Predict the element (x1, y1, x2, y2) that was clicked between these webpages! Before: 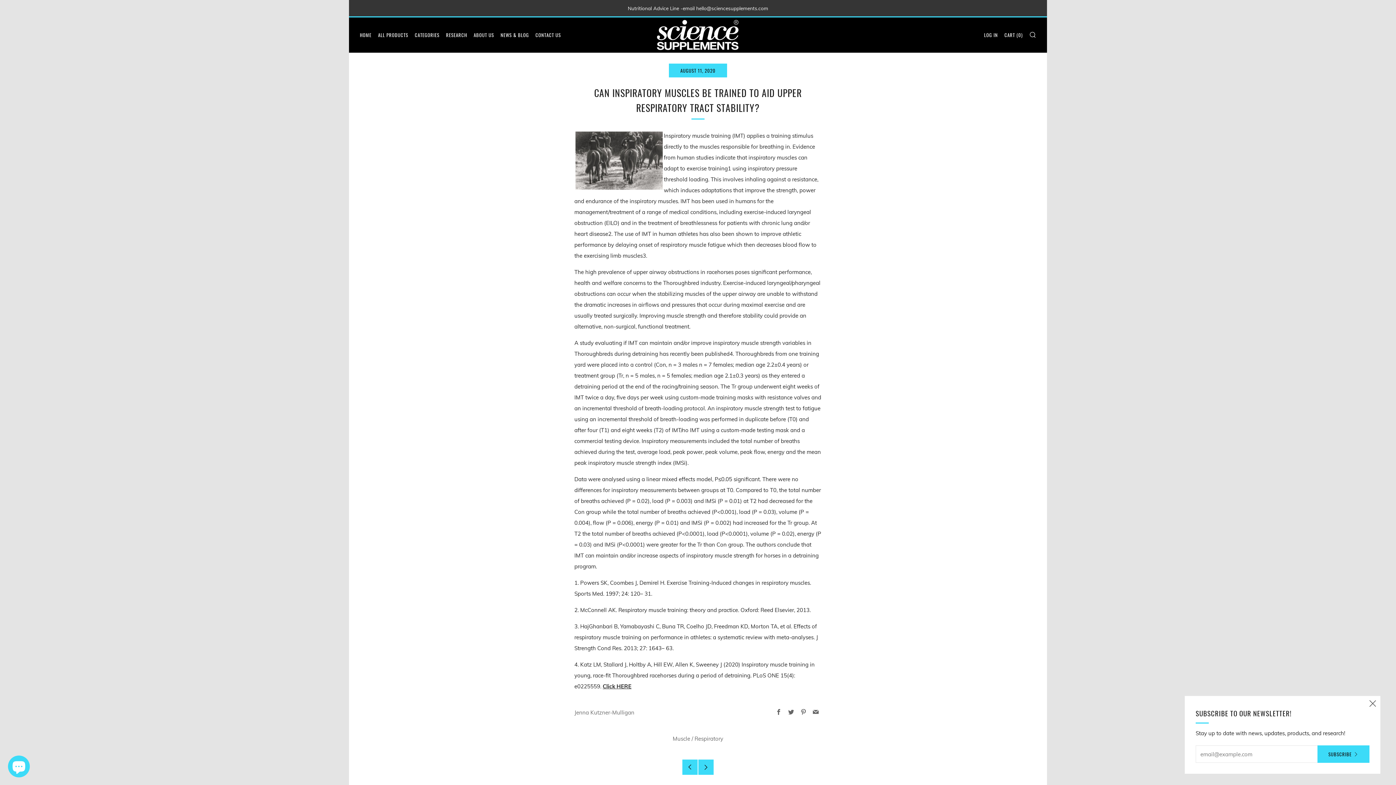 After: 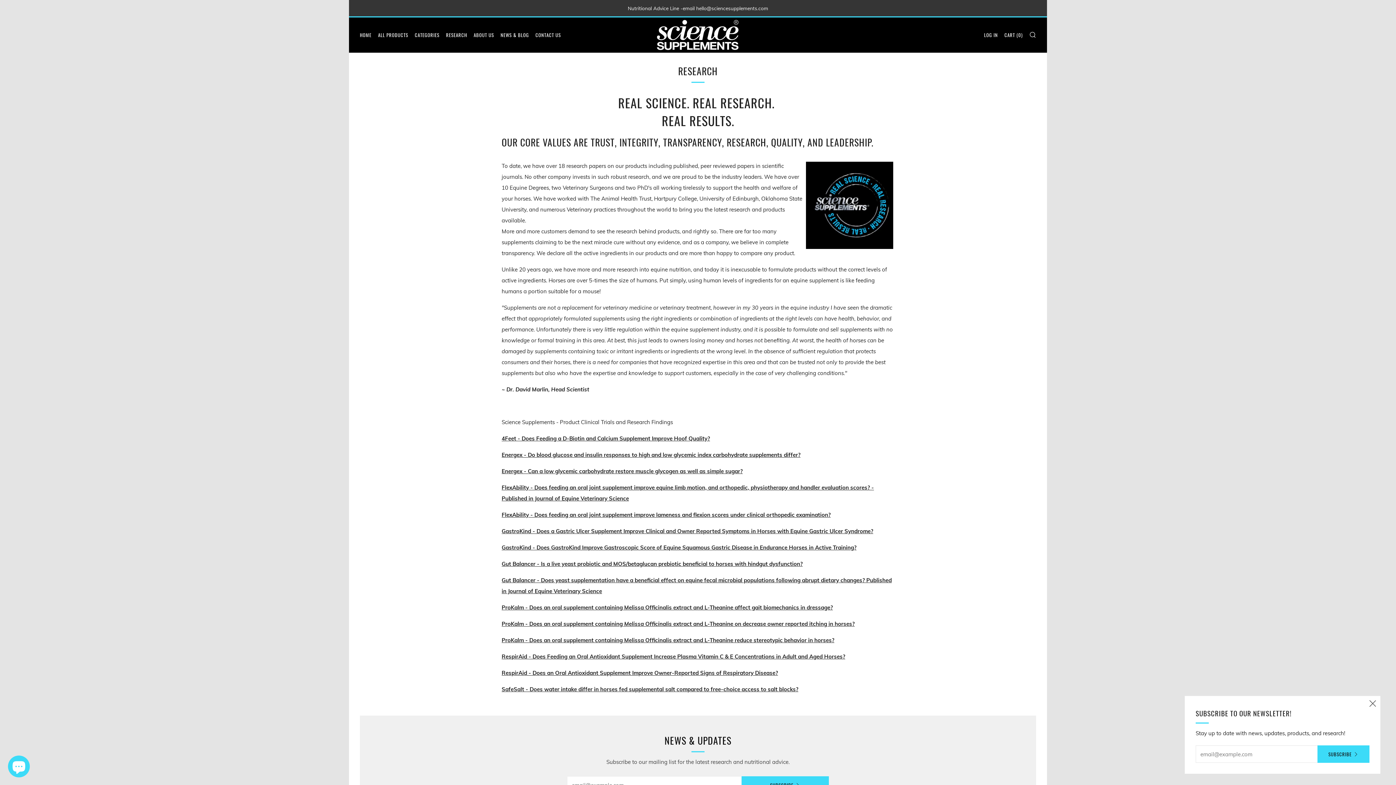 Action: bbox: (446, 29, 467, 40) label: RESEARCH